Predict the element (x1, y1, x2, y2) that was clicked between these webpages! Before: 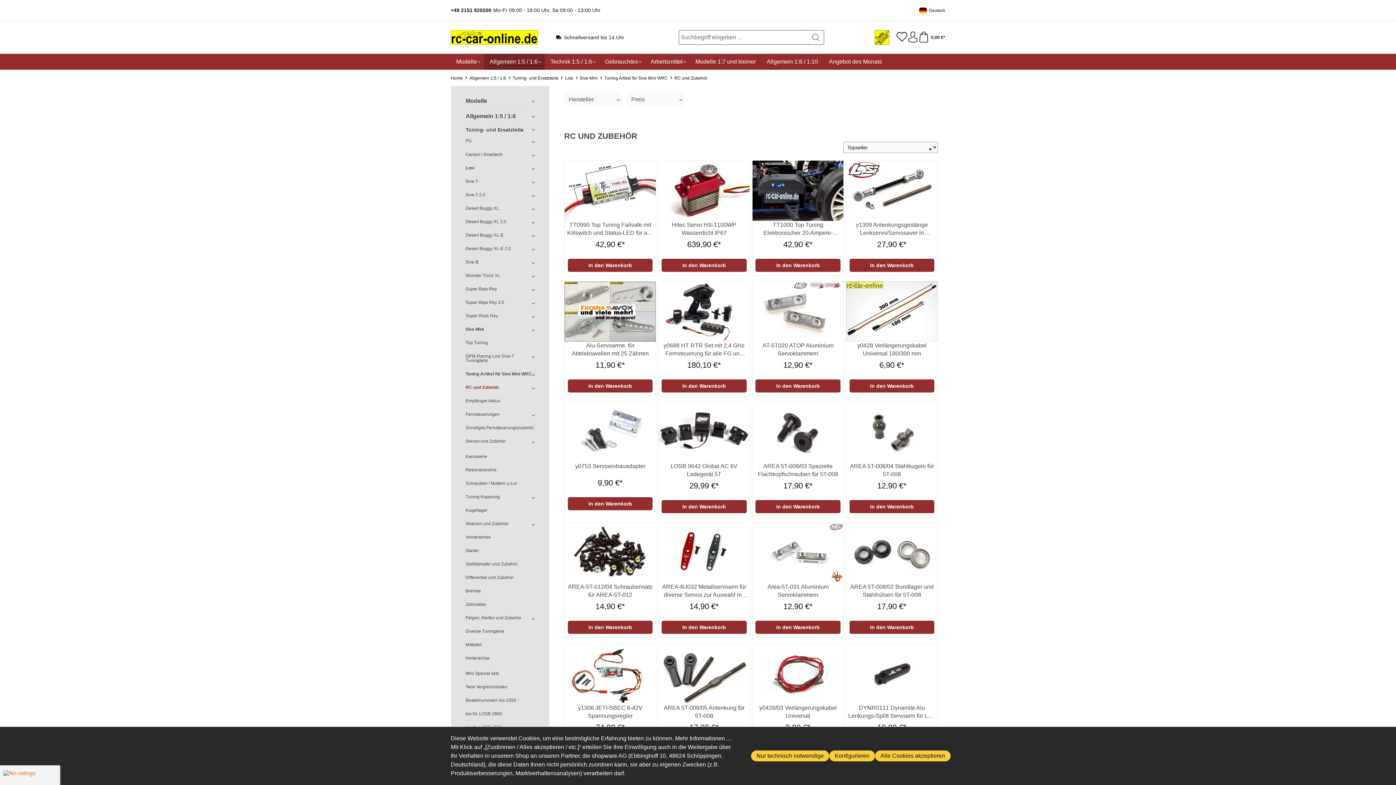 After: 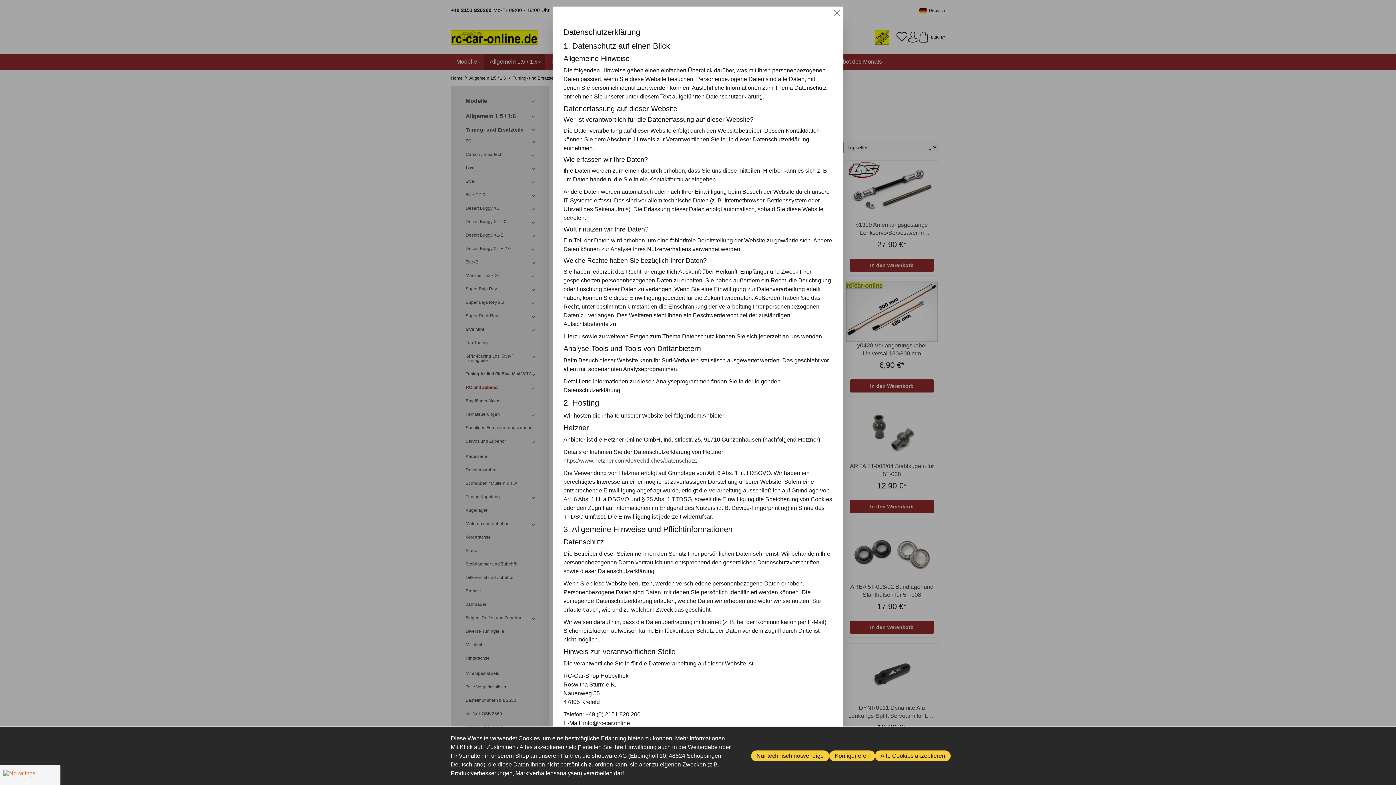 Action: label: Mehr Informationen ... bbox: (675, 734, 730, 743)